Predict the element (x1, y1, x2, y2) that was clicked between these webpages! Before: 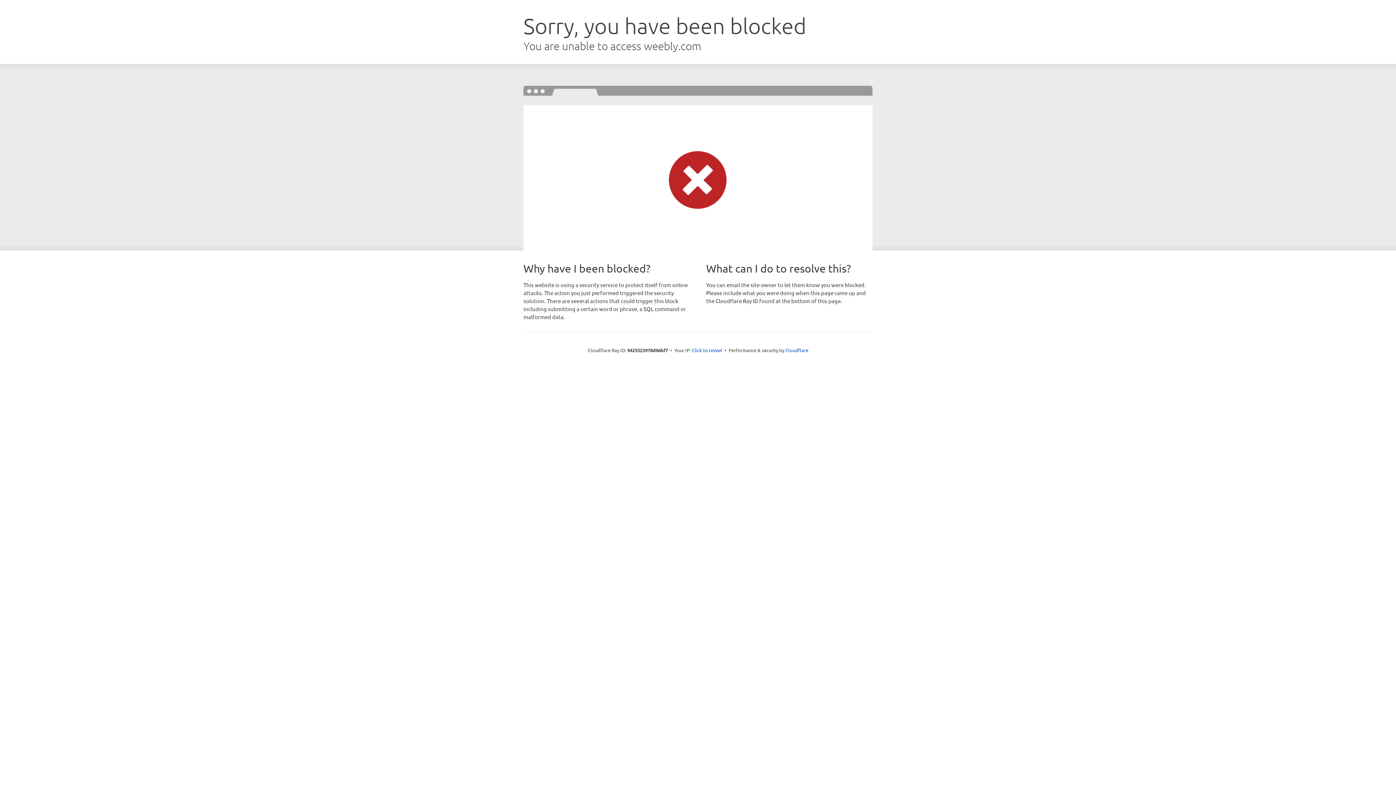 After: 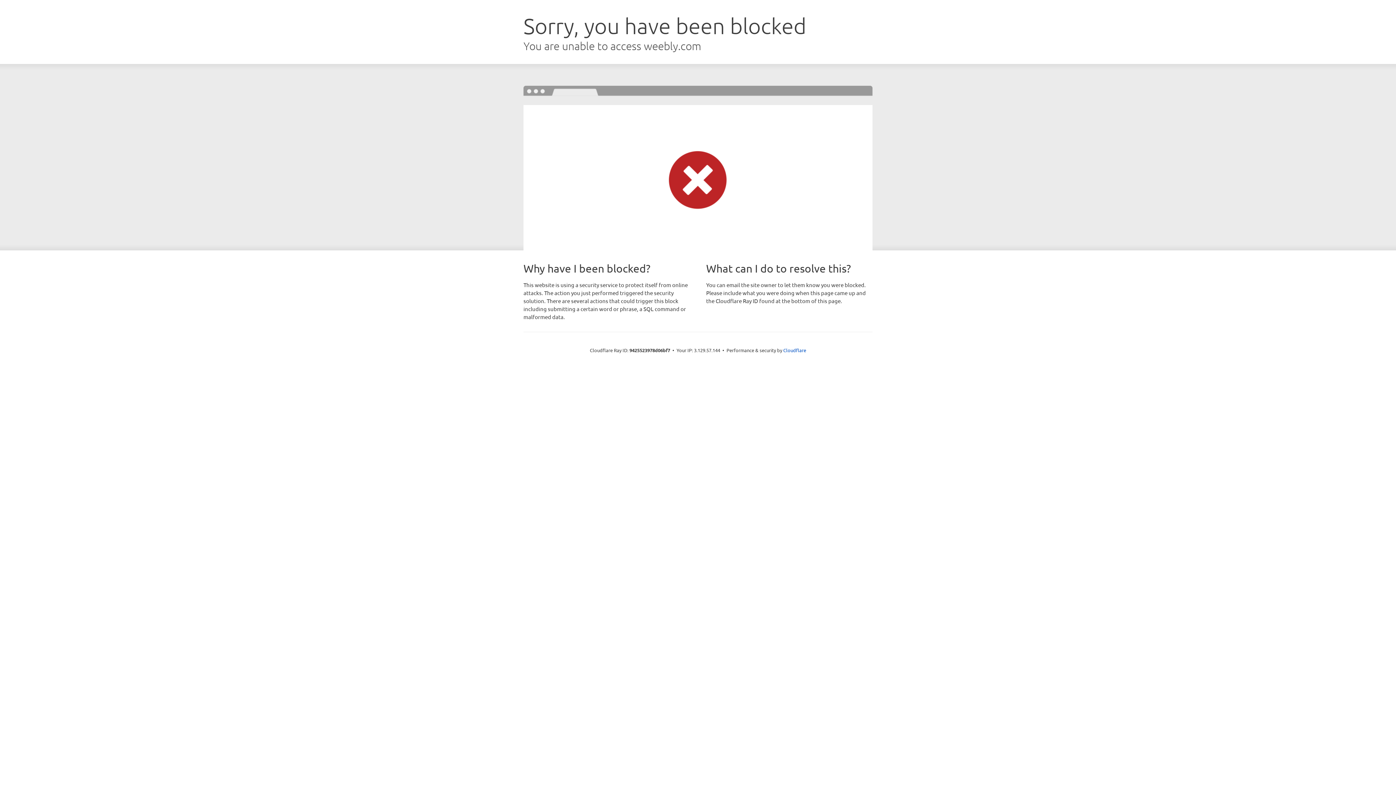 Action: bbox: (692, 346, 722, 353) label: Click to reveal